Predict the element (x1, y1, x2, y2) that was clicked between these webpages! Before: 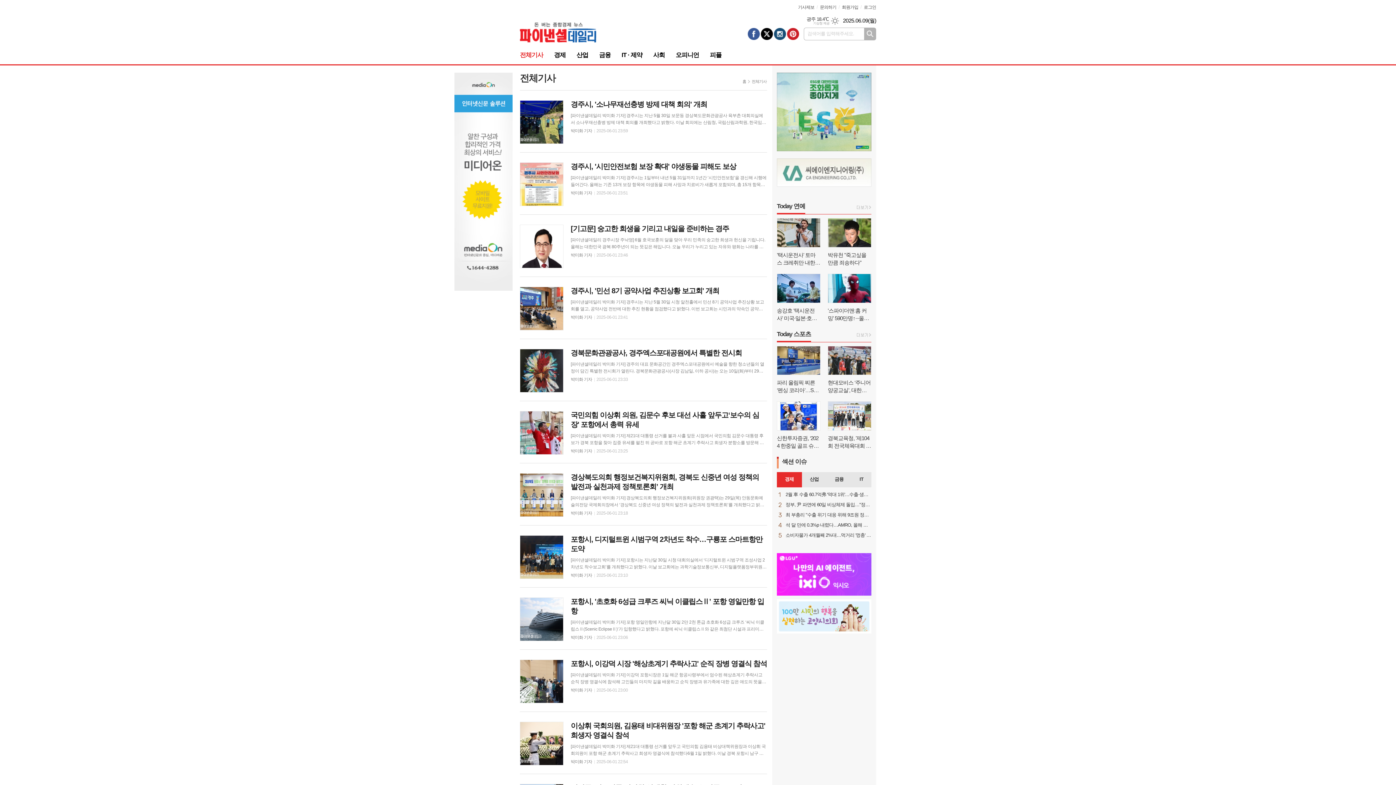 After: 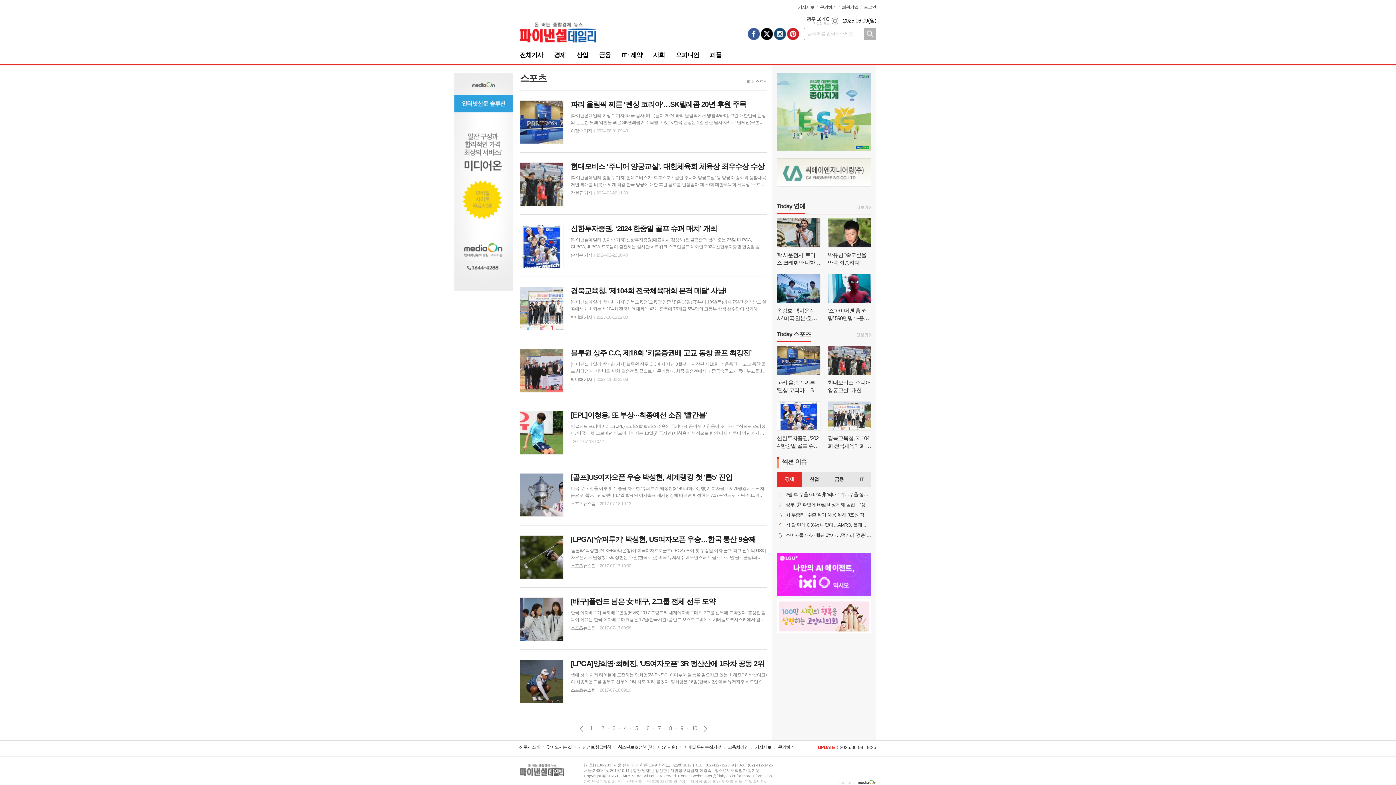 Action: bbox: (853, 332, 869, 338)